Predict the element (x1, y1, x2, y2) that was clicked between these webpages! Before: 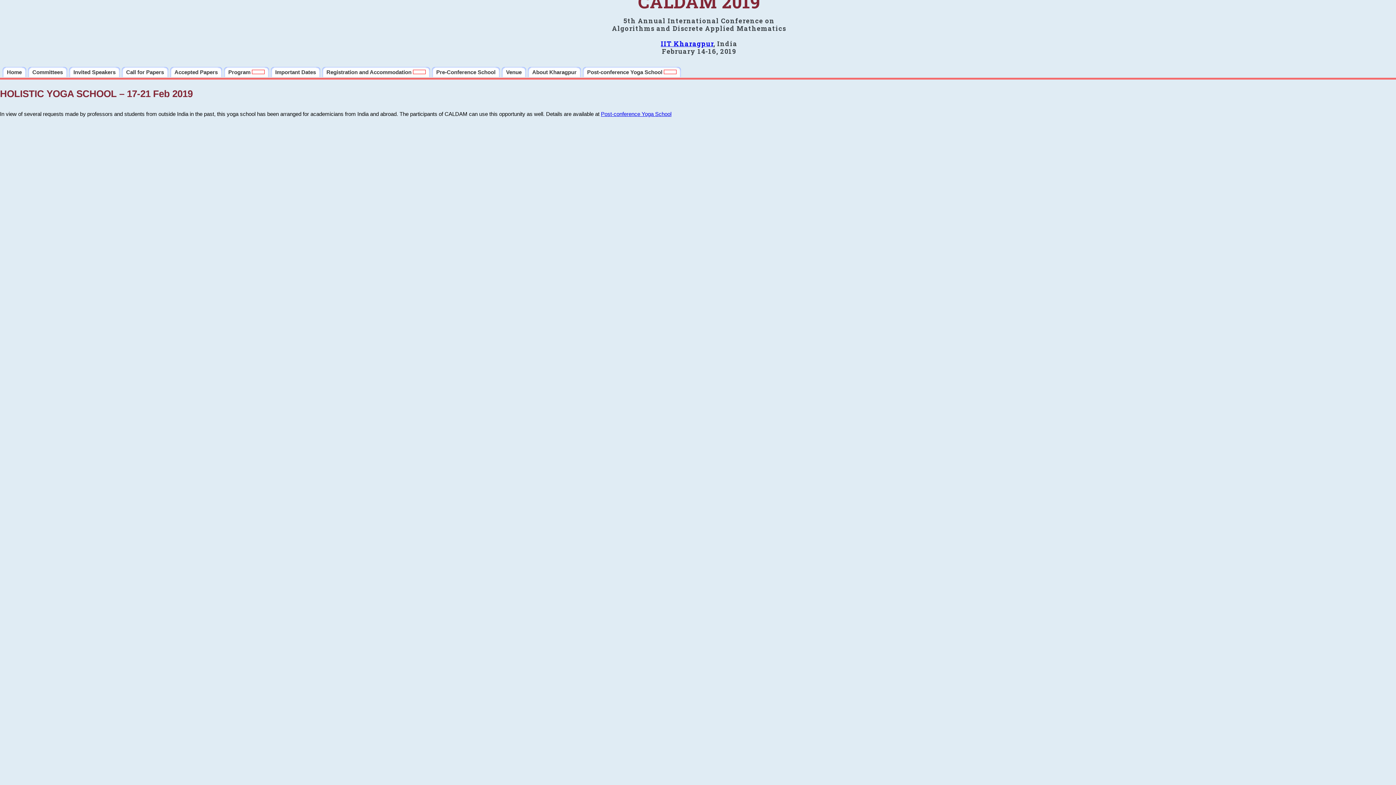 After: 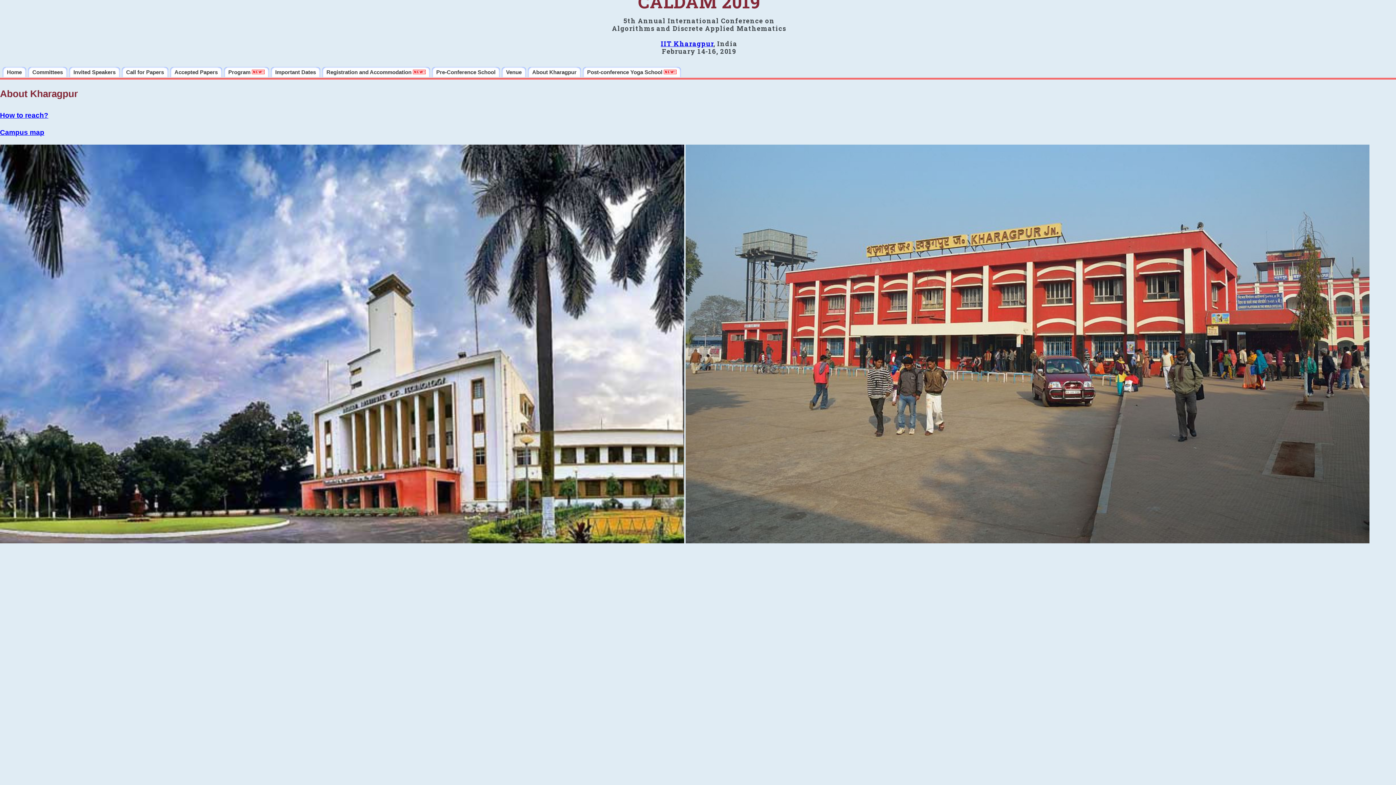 Action: bbox: (528, 66, 581, 77) label: About Kharagpur